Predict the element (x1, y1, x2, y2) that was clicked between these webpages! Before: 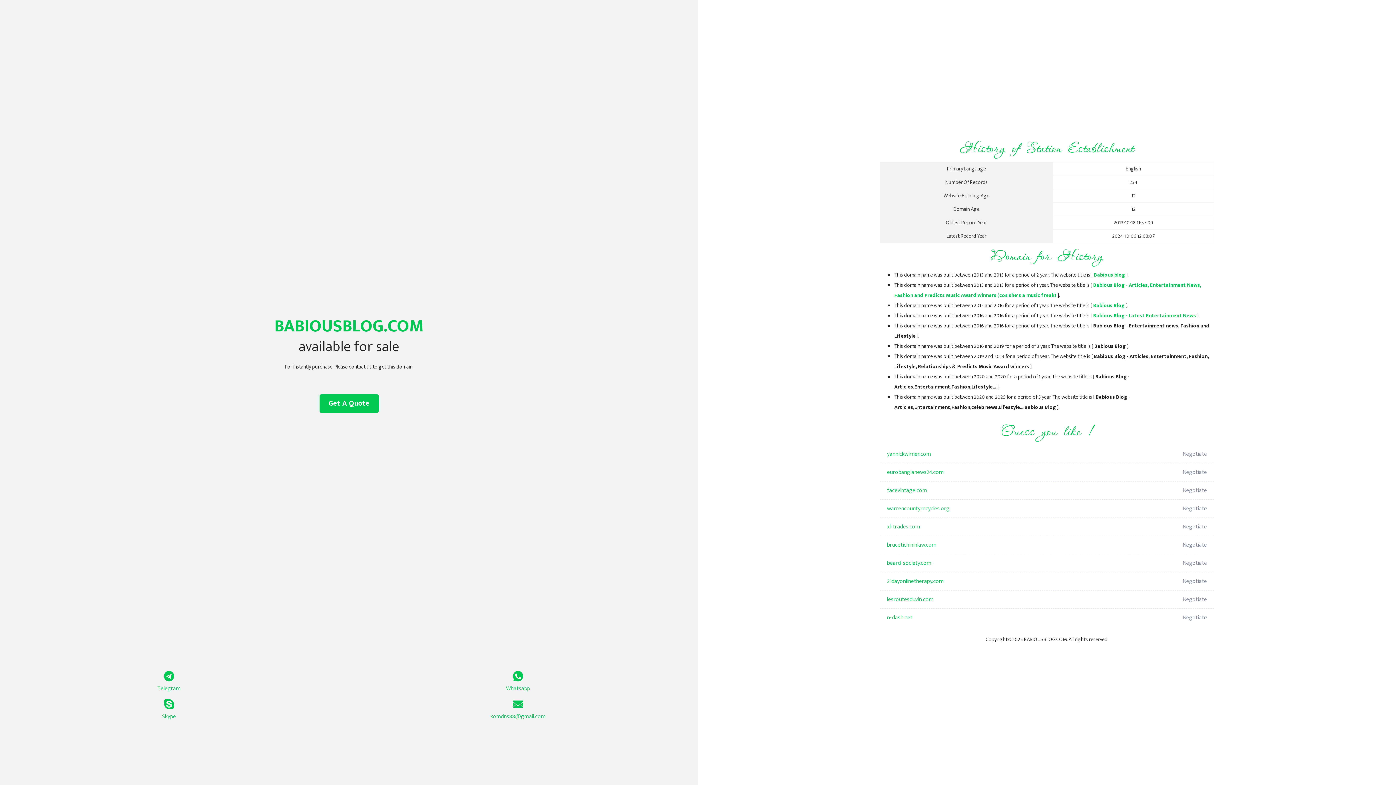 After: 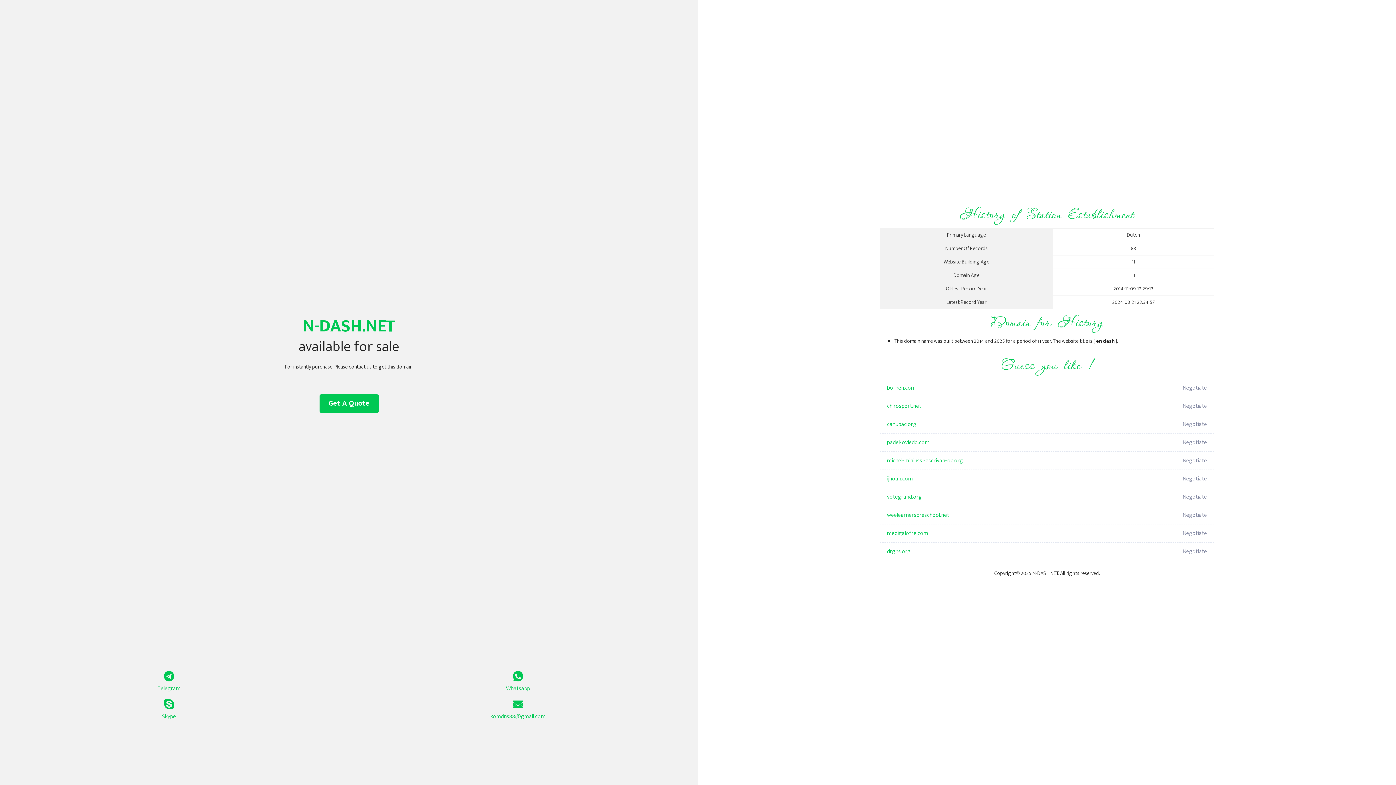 Action: label: n-dash.net bbox: (887, 609, 1098, 627)